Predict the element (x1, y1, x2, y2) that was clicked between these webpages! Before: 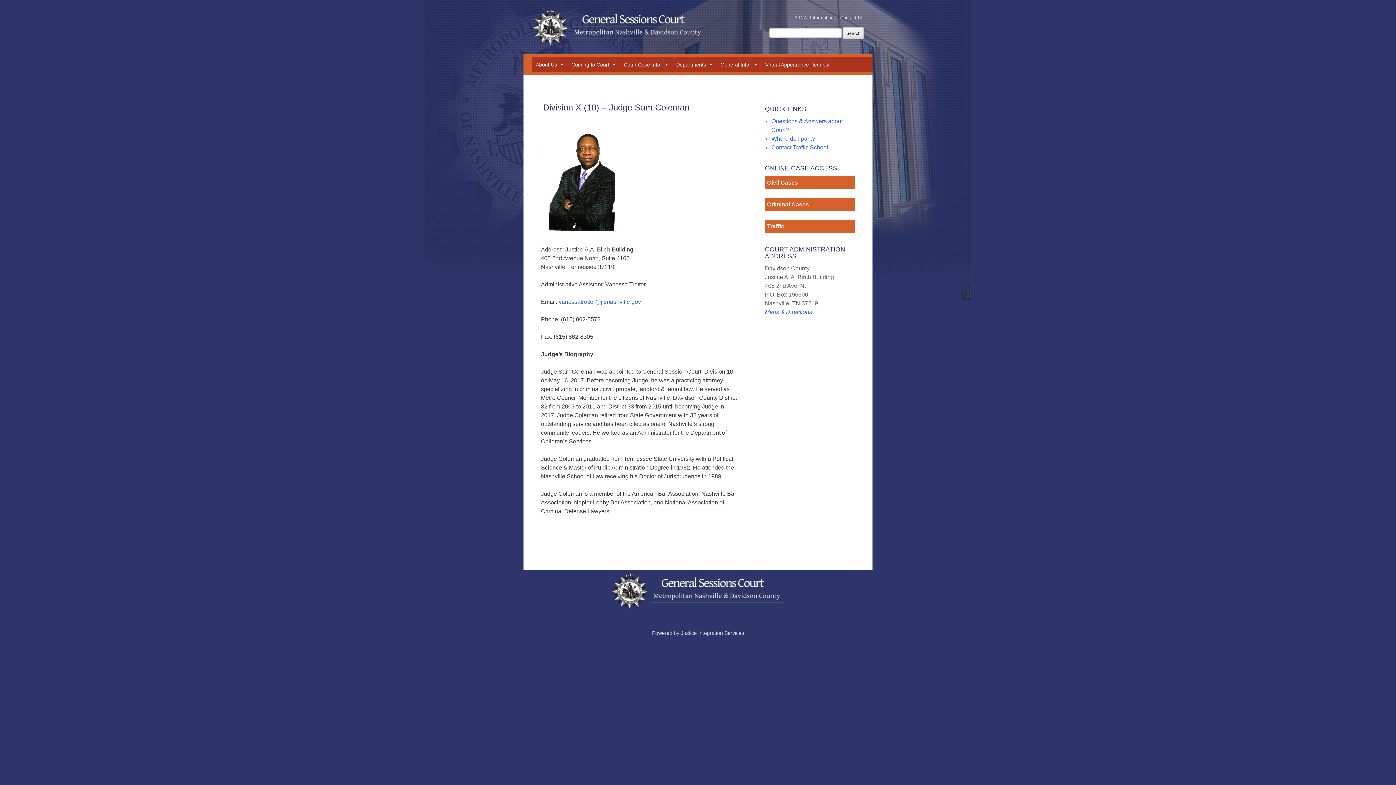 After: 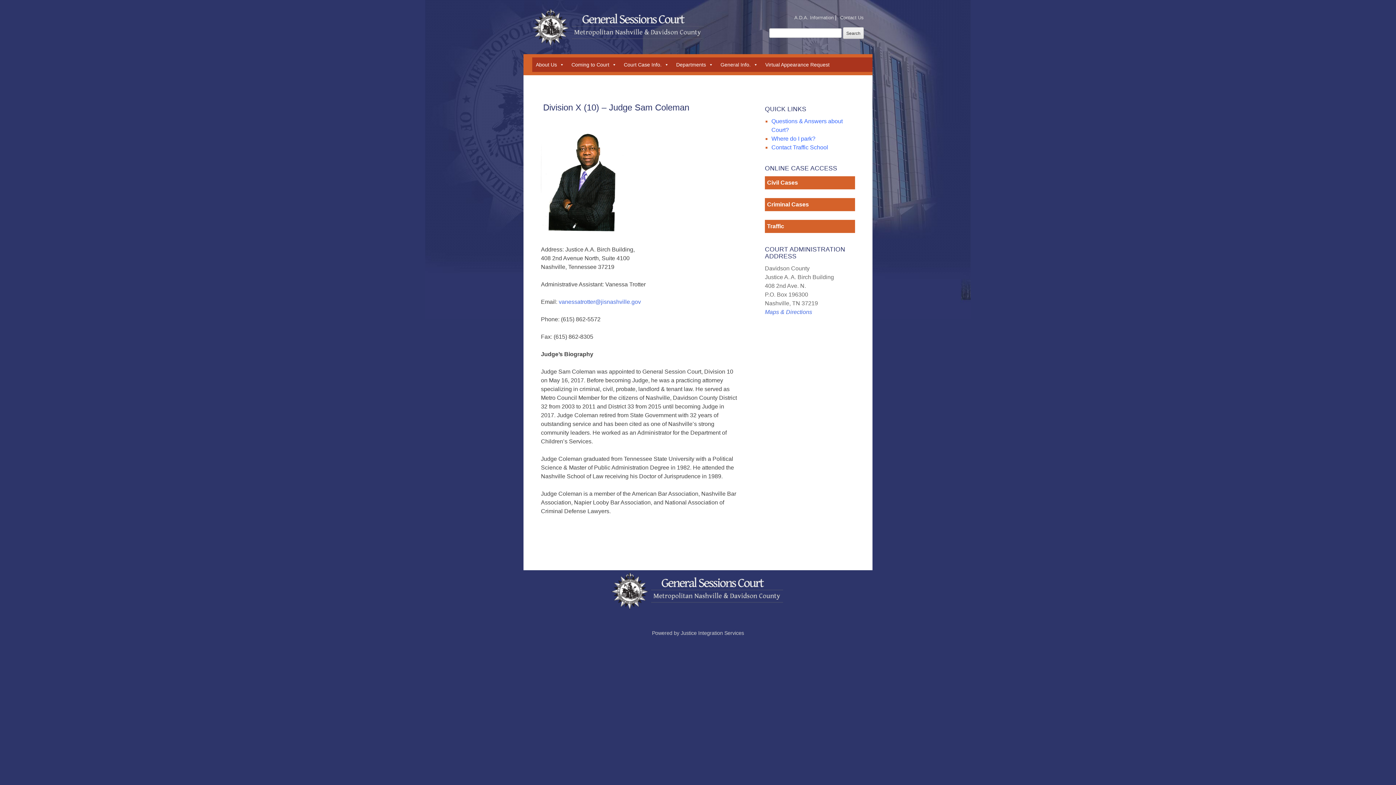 Action: label: Traffic bbox: (765, 220, 855, 233)